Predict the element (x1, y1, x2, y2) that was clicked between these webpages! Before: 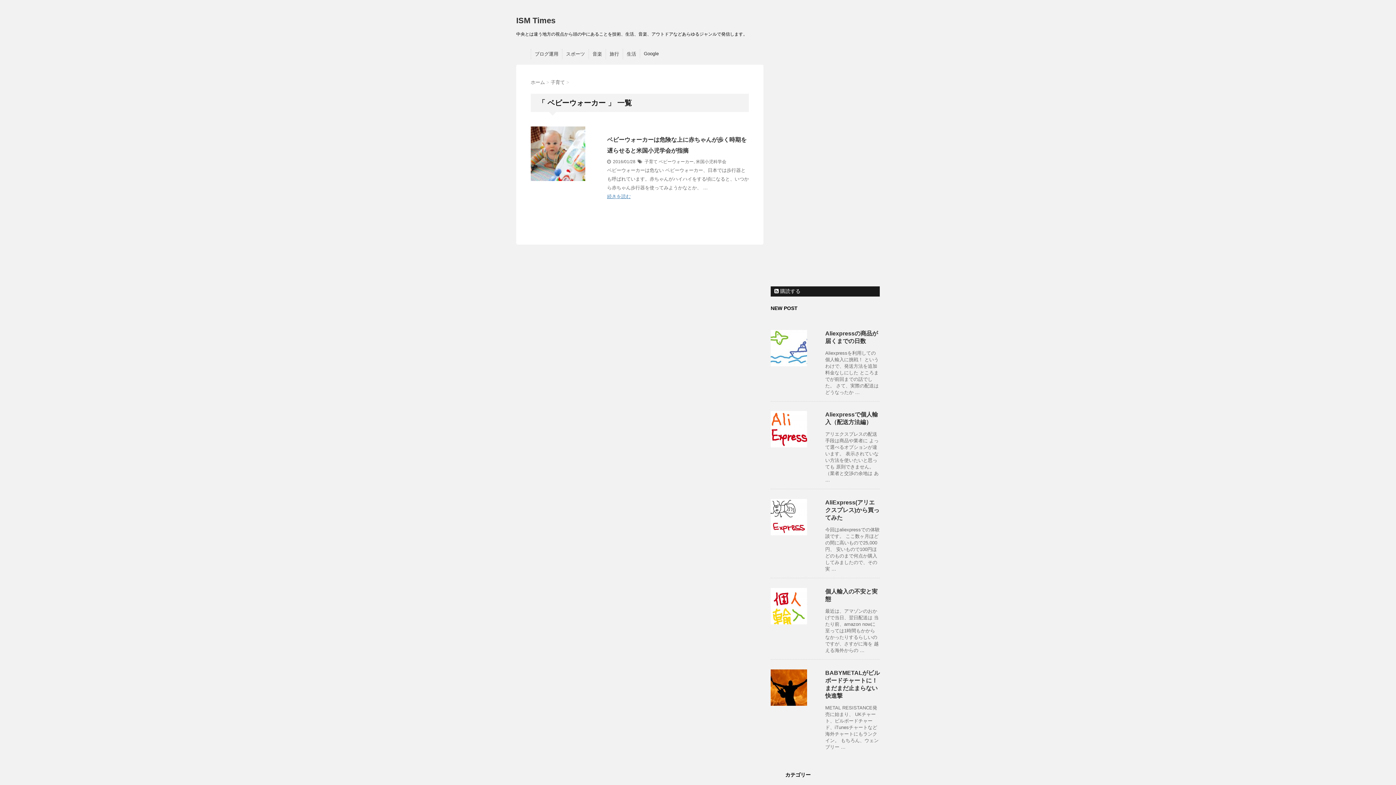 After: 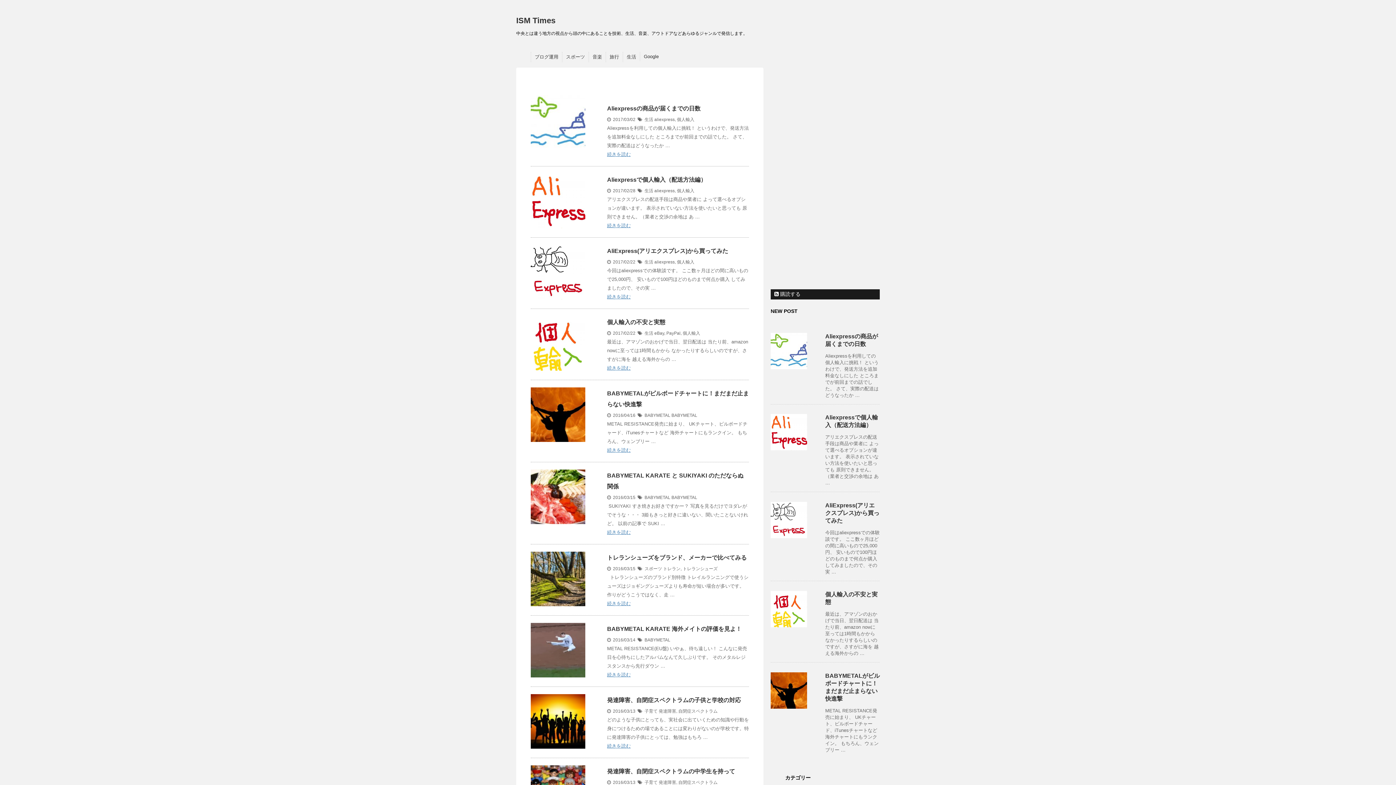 Action: label: ISM Times bbox: (516, 16, 555, 25)